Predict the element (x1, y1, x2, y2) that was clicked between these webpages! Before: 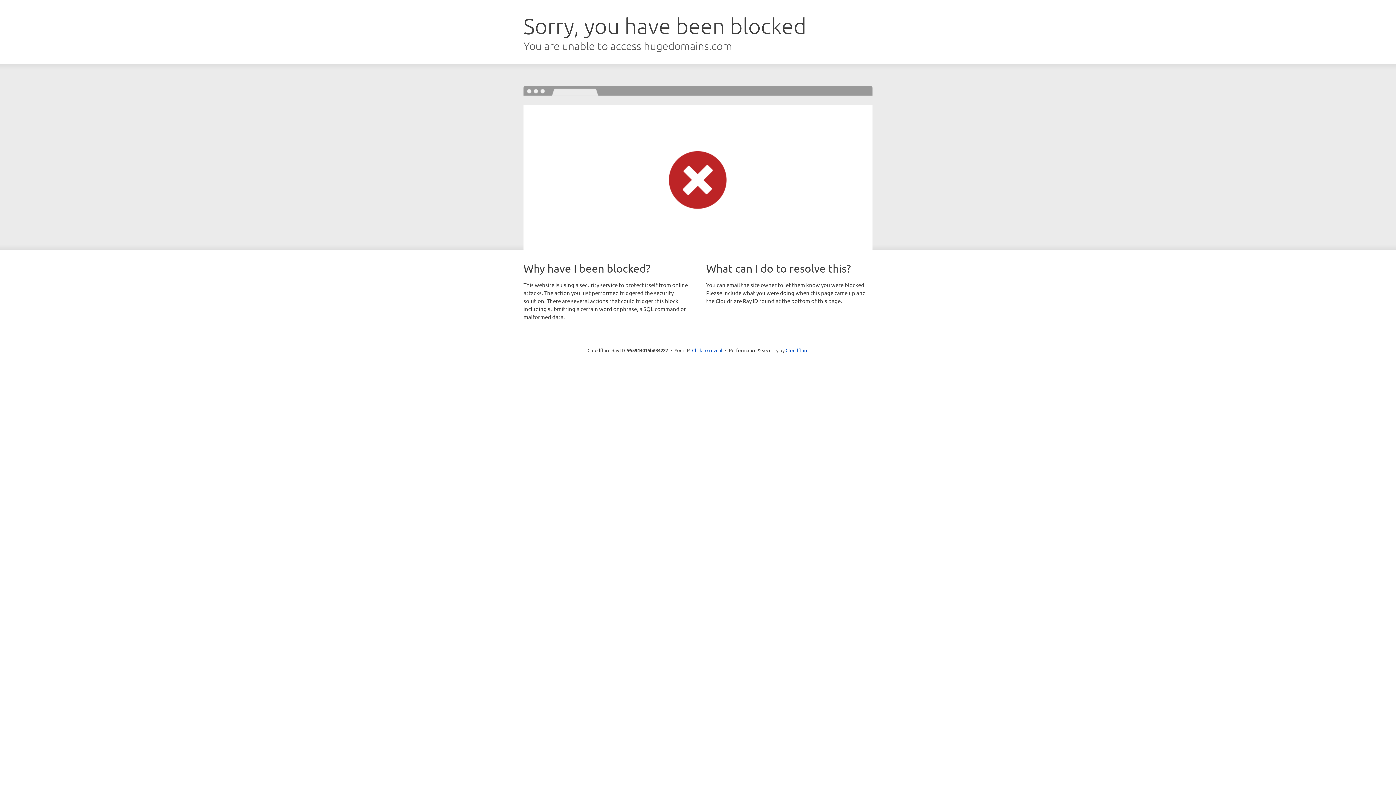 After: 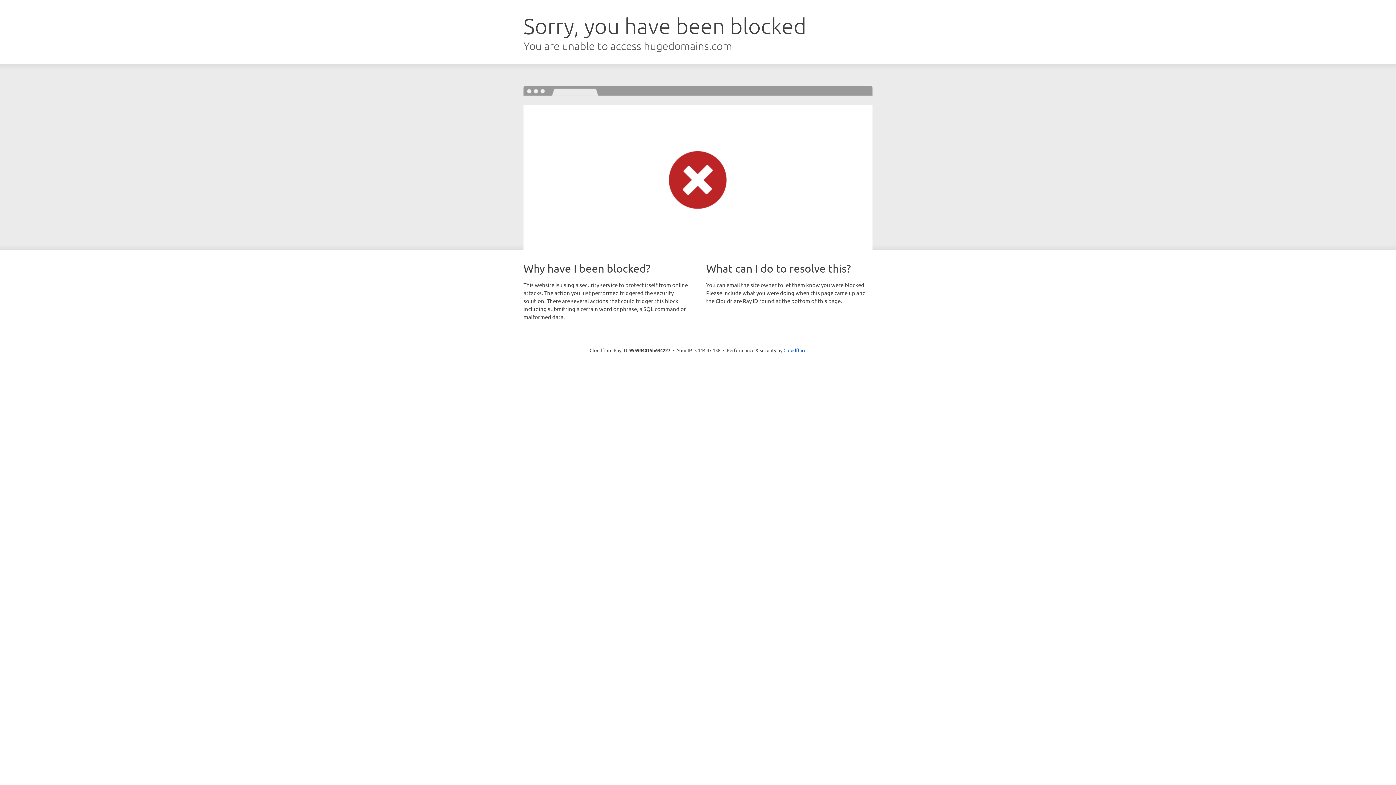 Action: bbox: (692, 346, 722, 353) label: Click to reveal